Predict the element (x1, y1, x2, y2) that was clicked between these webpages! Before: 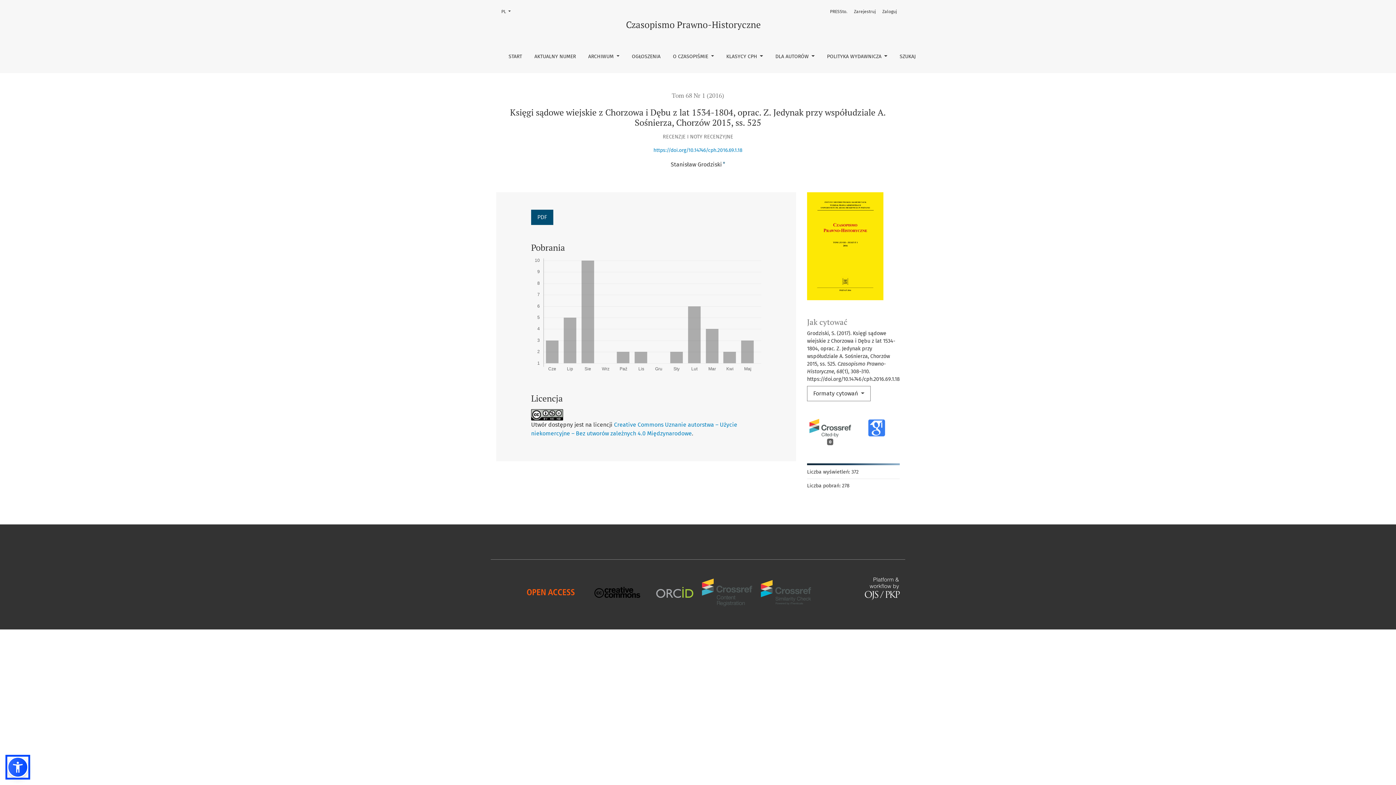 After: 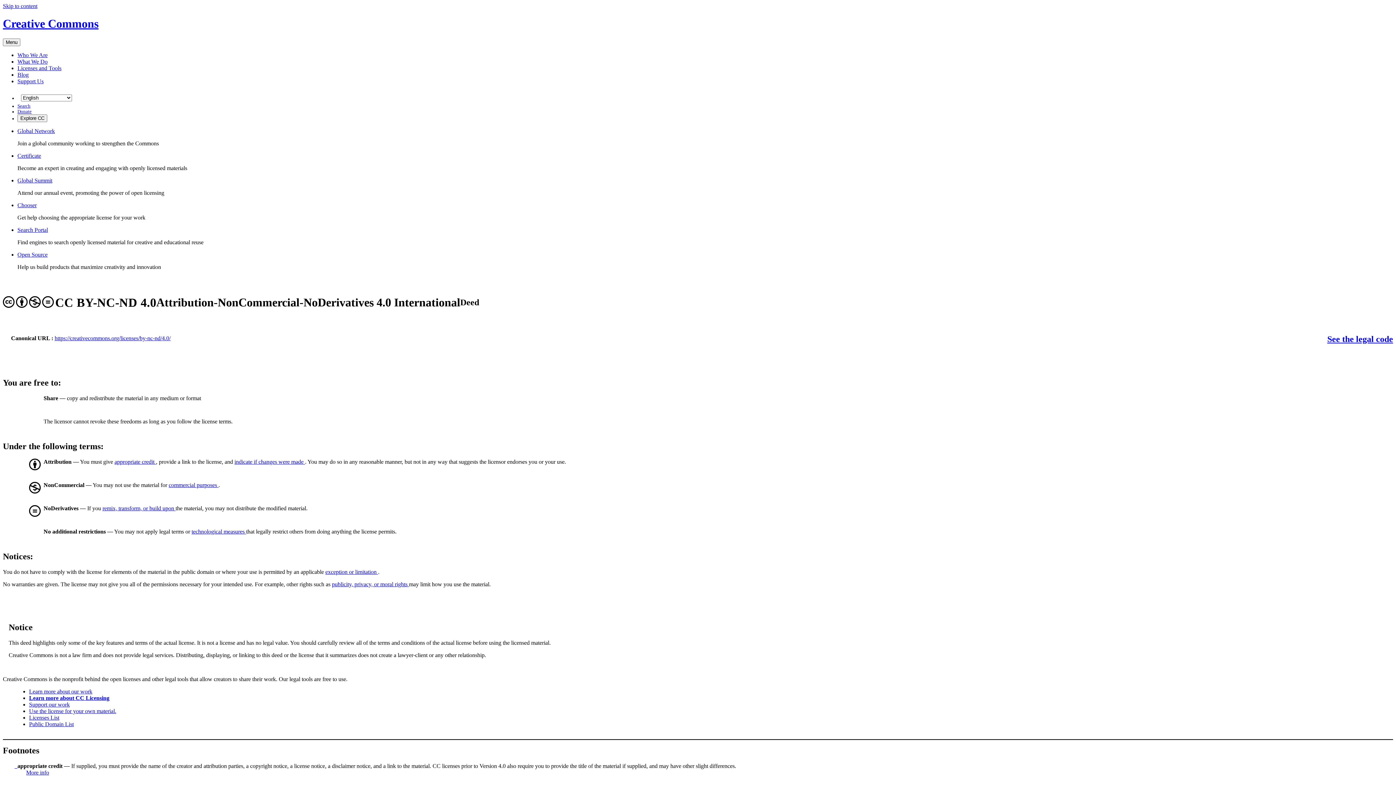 Action: bbox: (531, 411, 563, 418)